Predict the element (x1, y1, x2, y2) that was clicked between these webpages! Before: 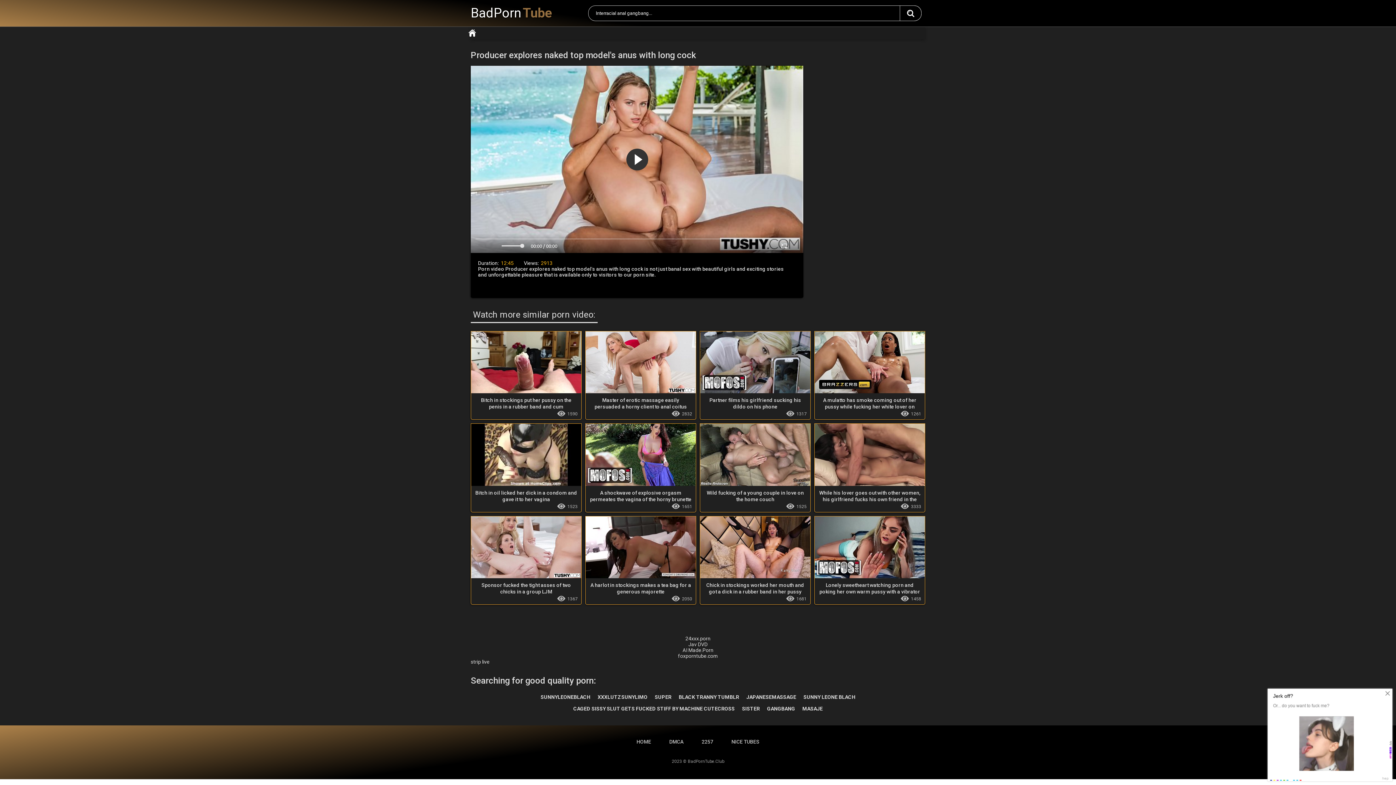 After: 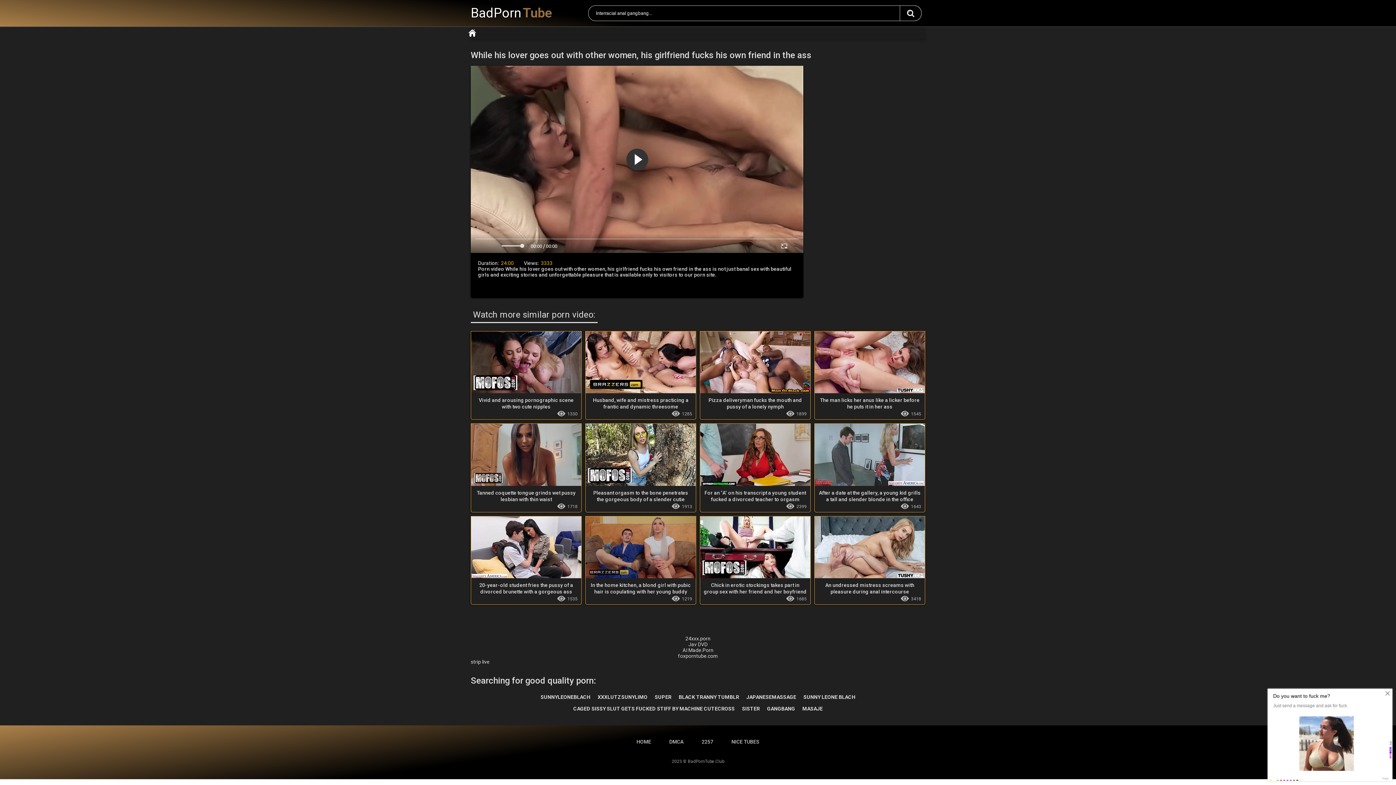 Action: bbox: (814, 424, 925, 512) label: While his lover goes out with other women, his girlfriend fucks his own friend in the ass
3333